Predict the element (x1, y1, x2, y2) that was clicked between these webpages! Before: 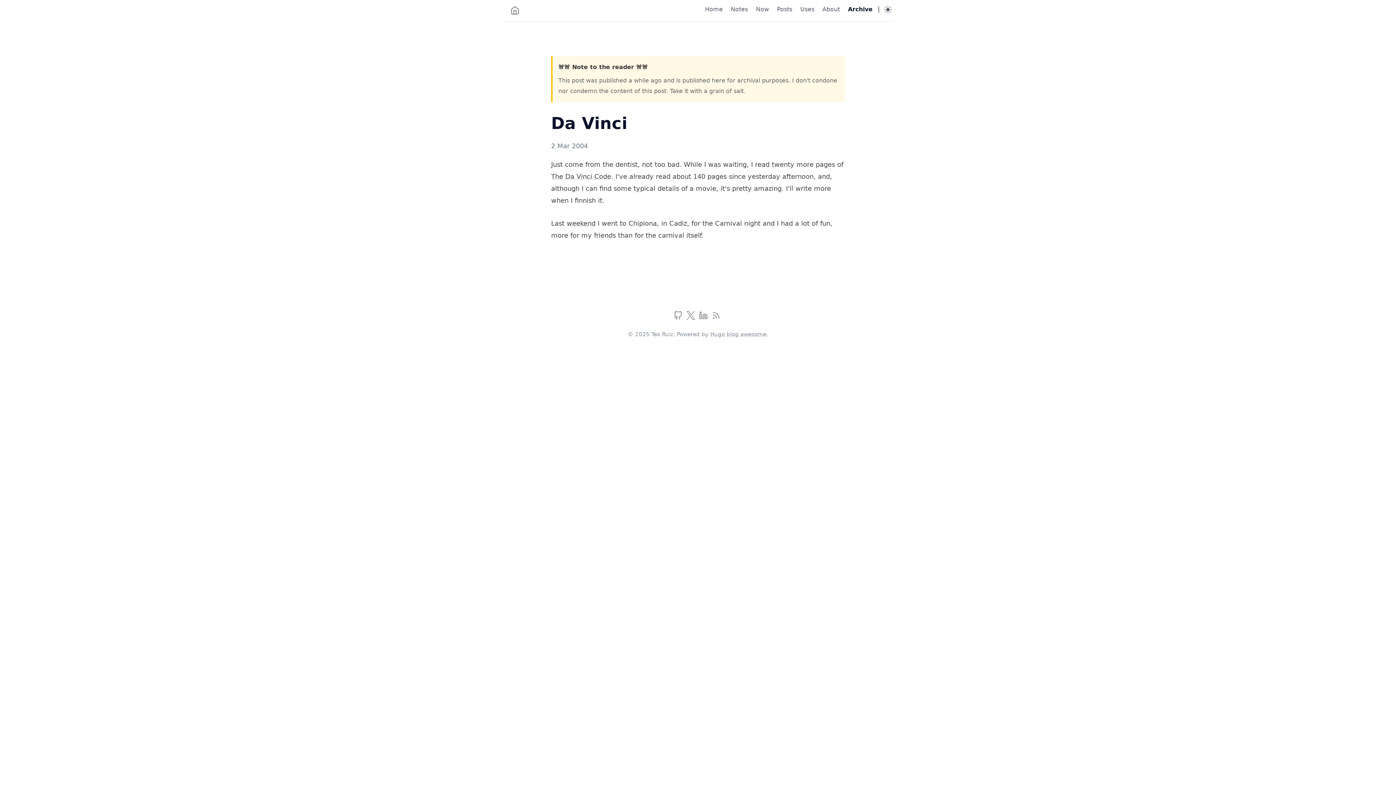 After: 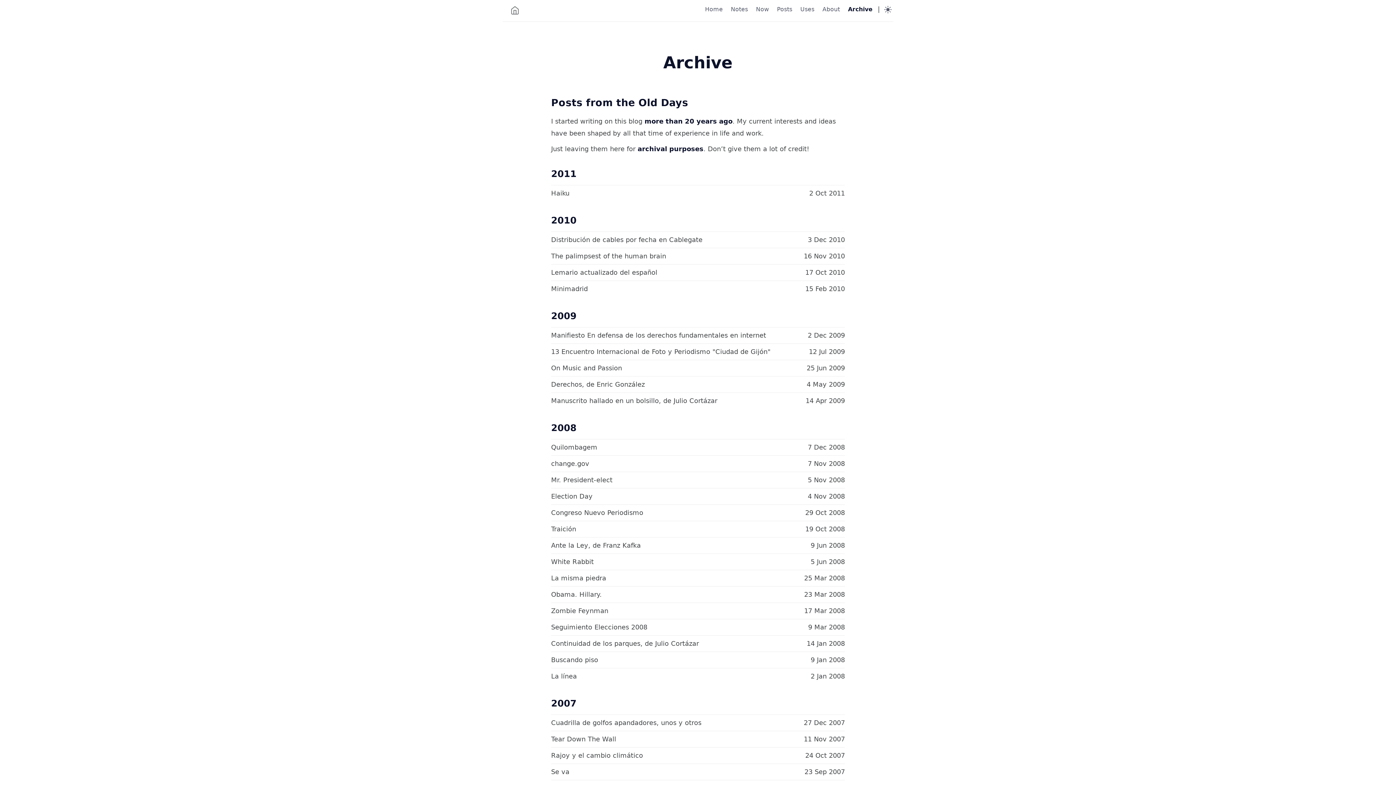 Action: label: Archive bbox: (845, 4, 875, 14)